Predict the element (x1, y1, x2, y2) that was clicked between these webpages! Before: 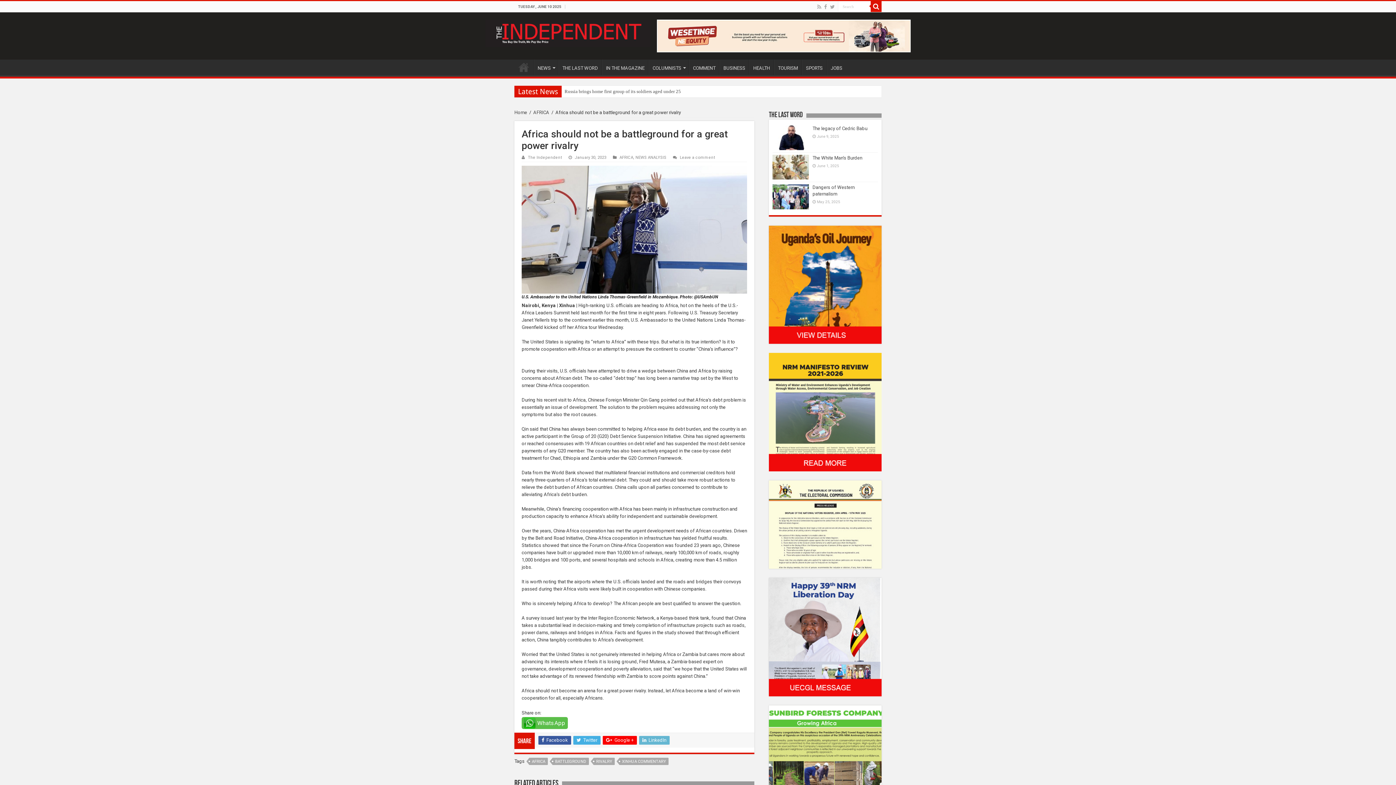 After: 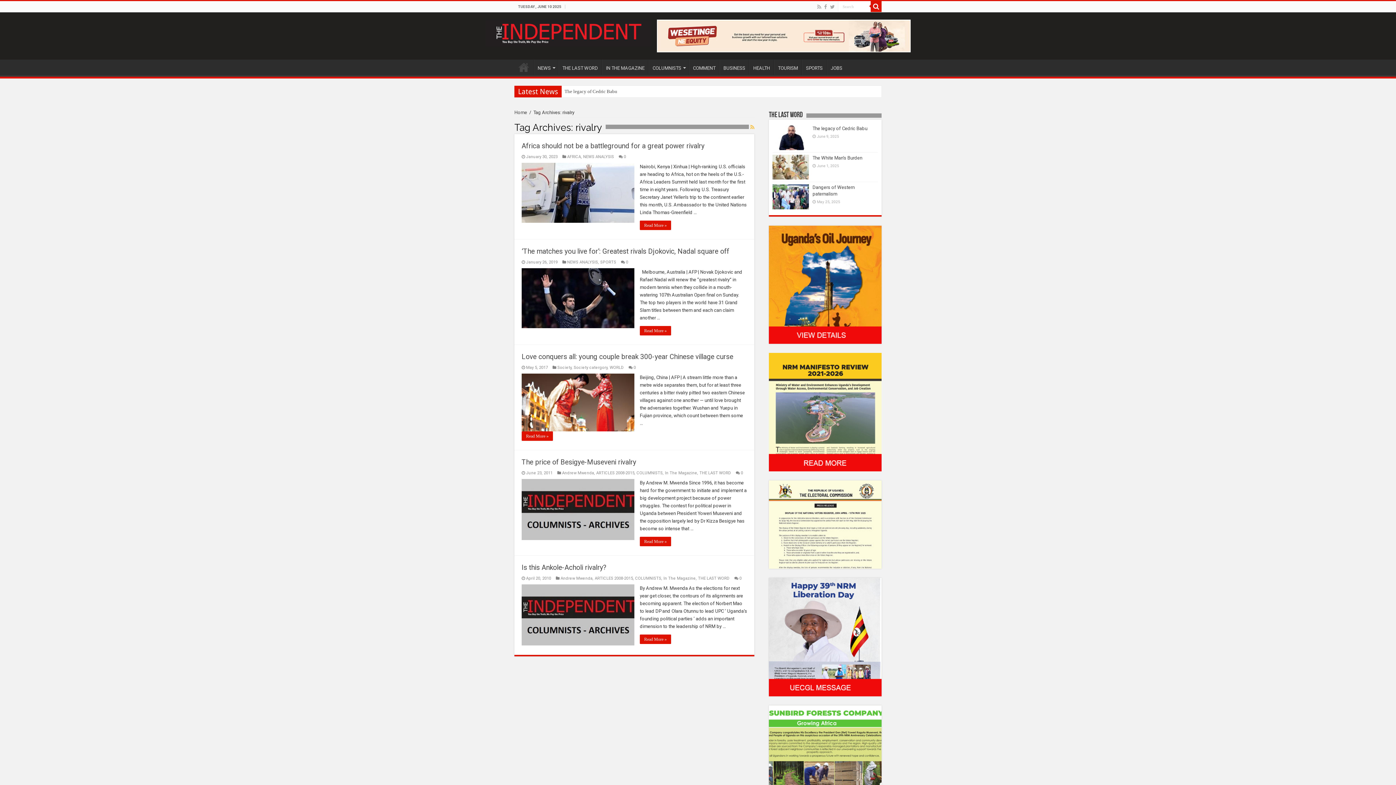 Action: bbox: (593, 758, 614, 765) label: RIVALRY